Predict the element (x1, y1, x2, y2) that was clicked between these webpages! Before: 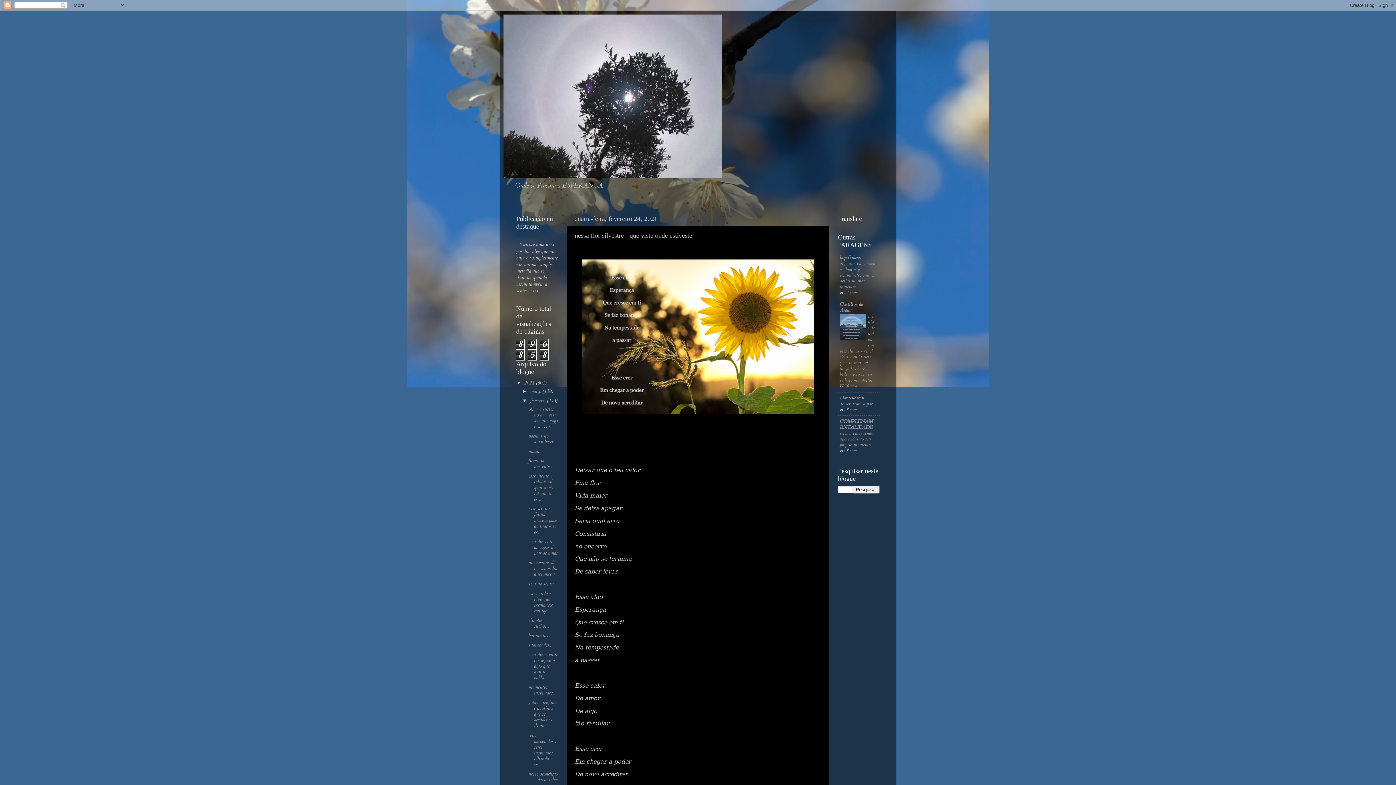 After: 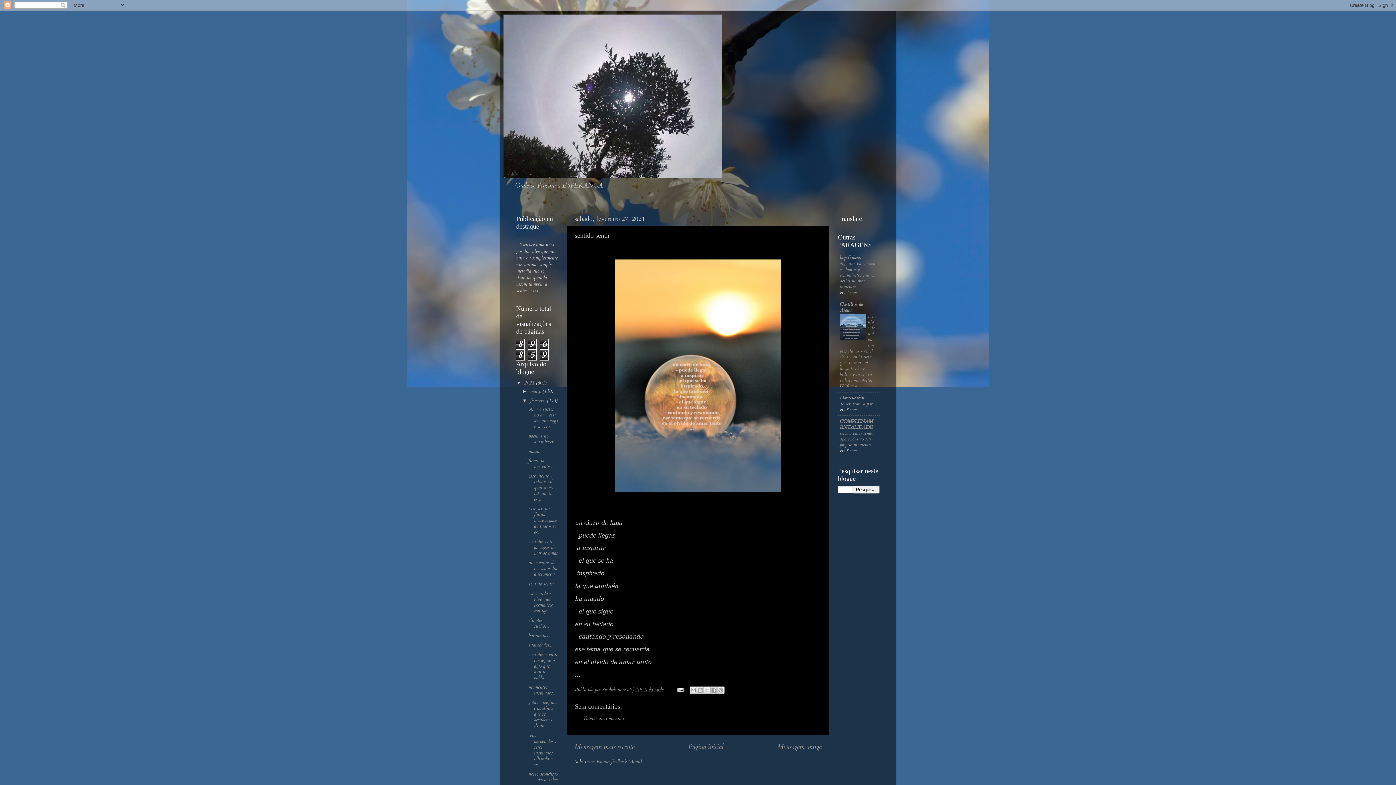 Action: label: sentido sentir bbox: (528, 580, 554, 587)